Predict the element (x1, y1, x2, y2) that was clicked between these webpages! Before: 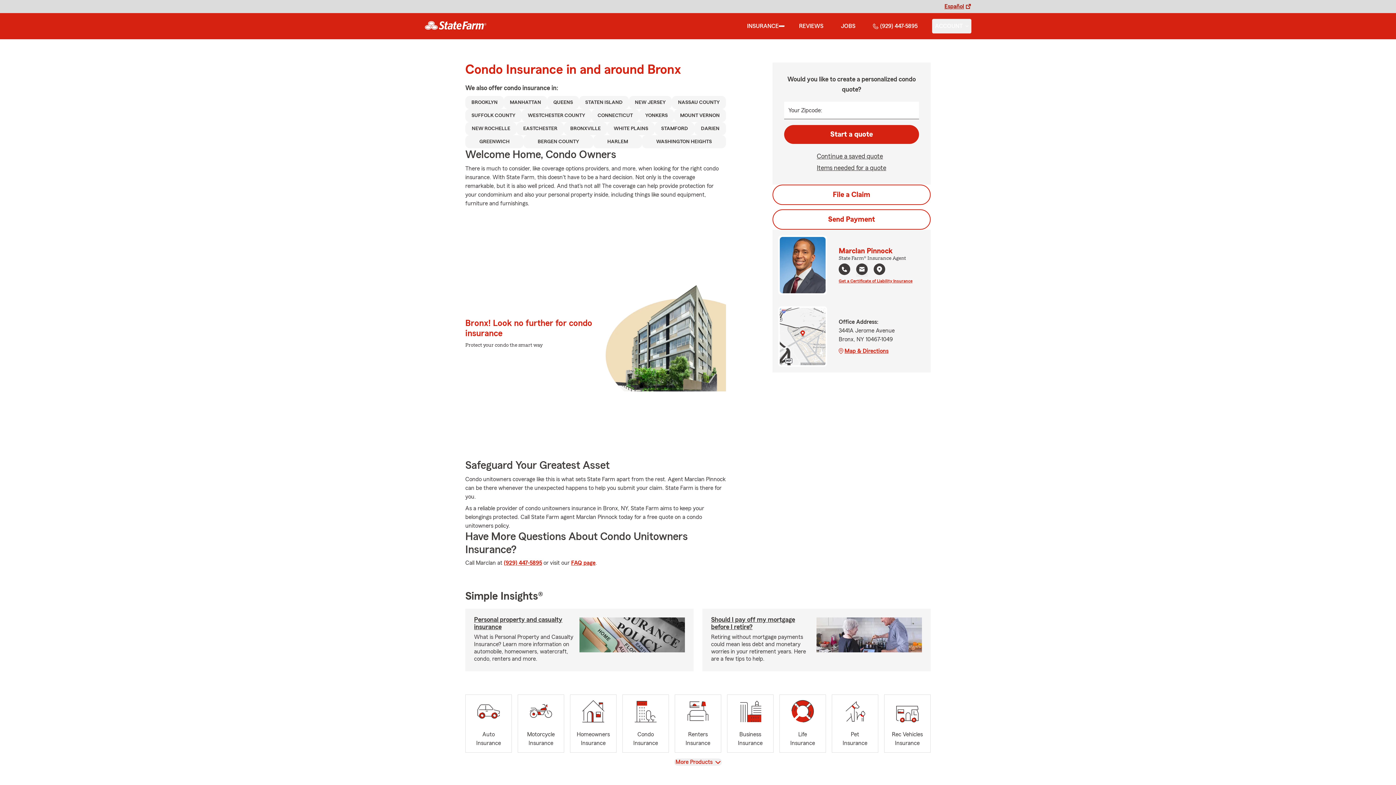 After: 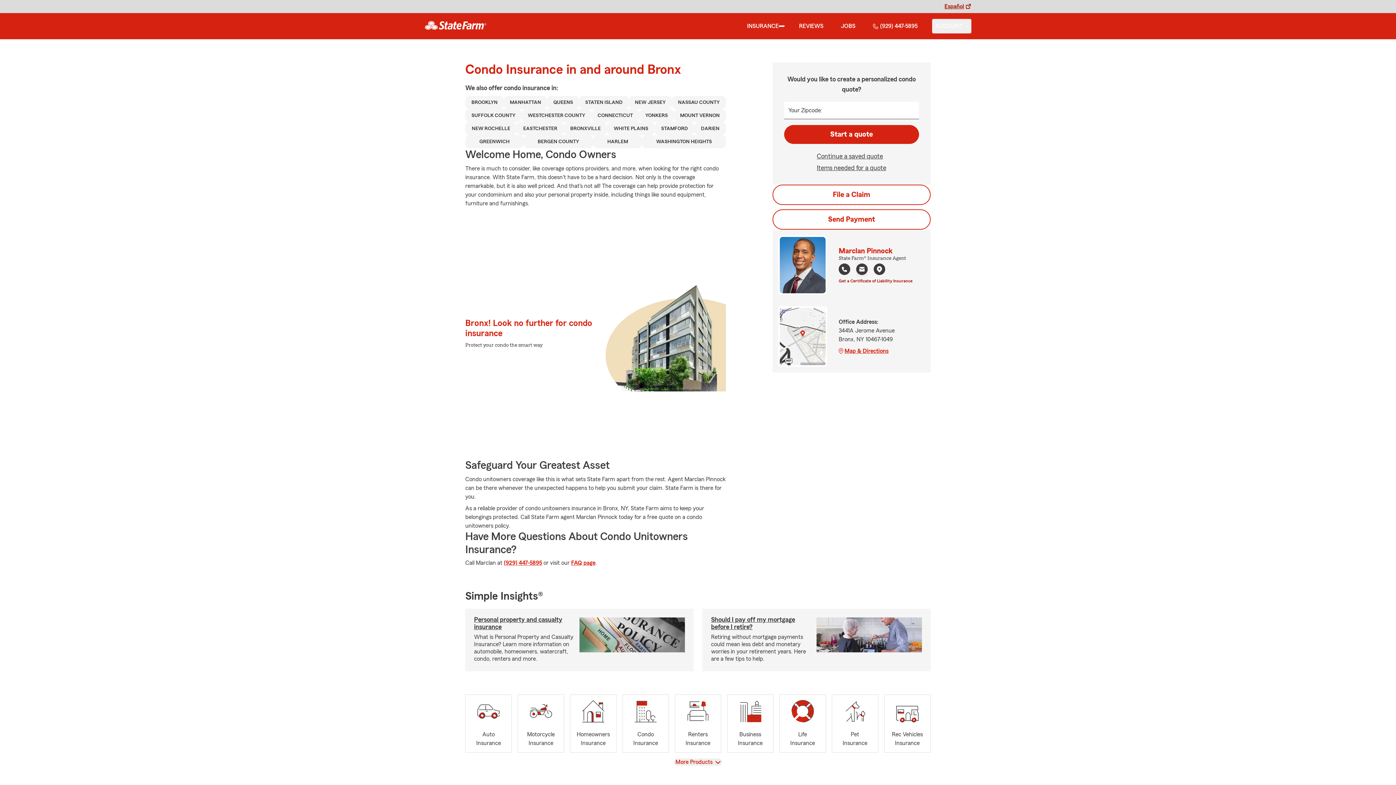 Action: bbox: (838, 277, 912, 283) label: Get a Certificate of Liability Insurance